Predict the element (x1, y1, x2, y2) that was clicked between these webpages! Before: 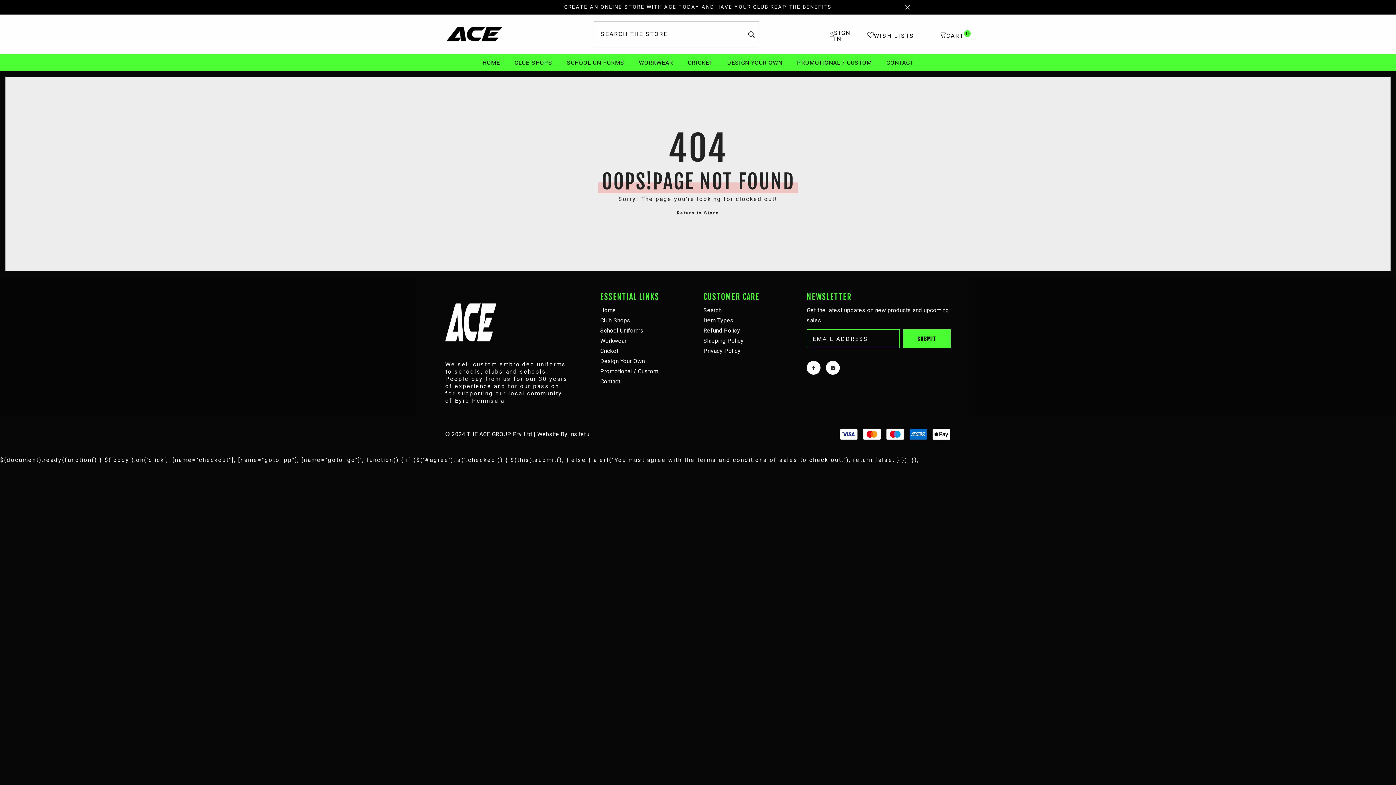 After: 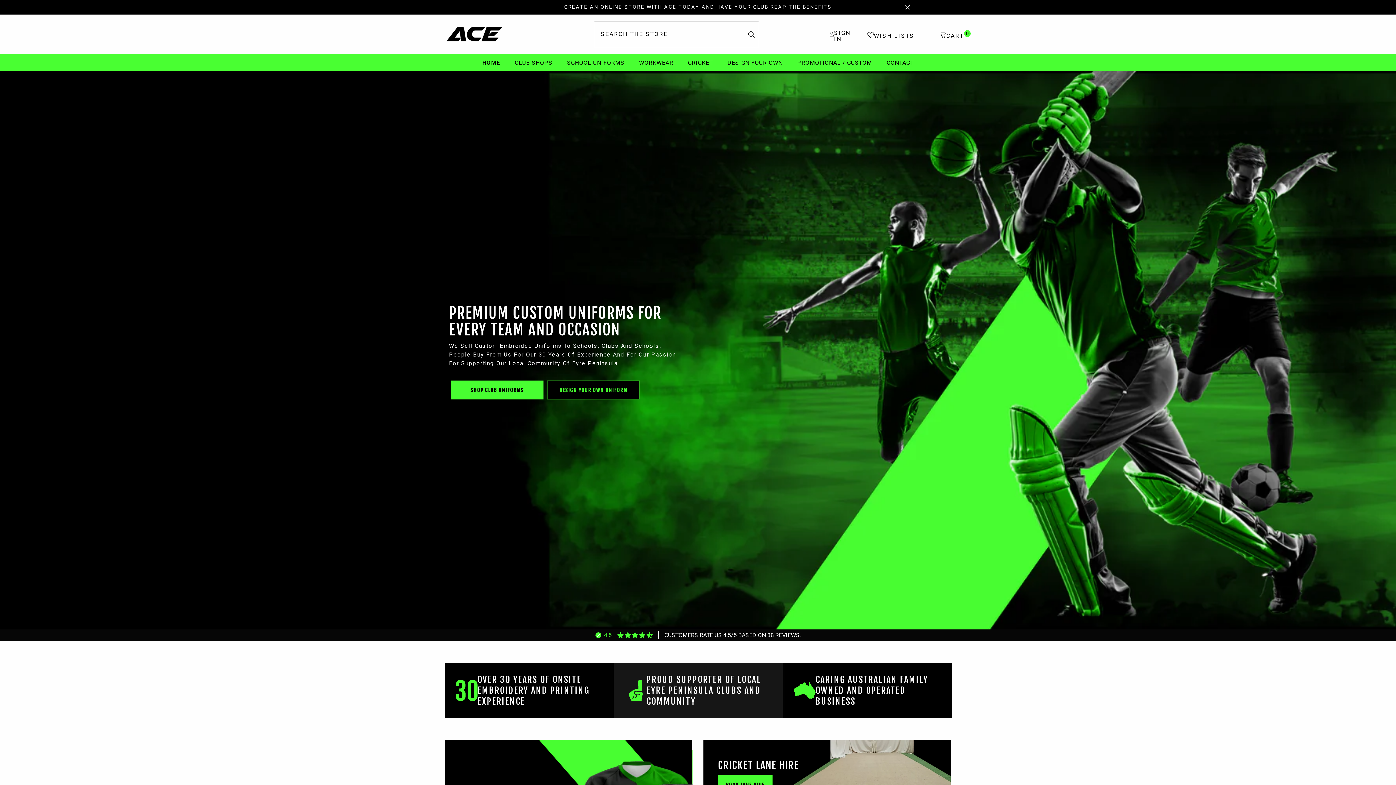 Action: label: Home bbox: (600, 305, 616, 315)